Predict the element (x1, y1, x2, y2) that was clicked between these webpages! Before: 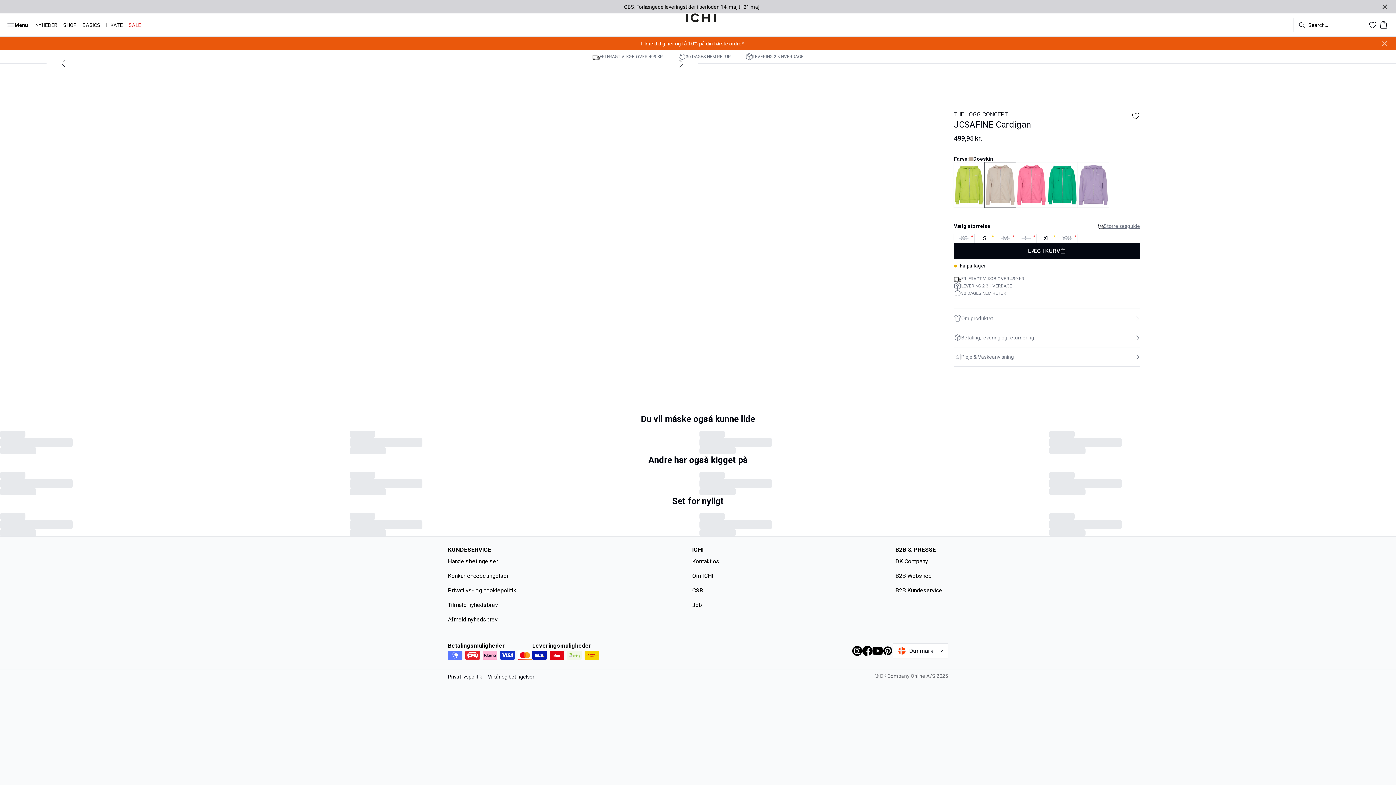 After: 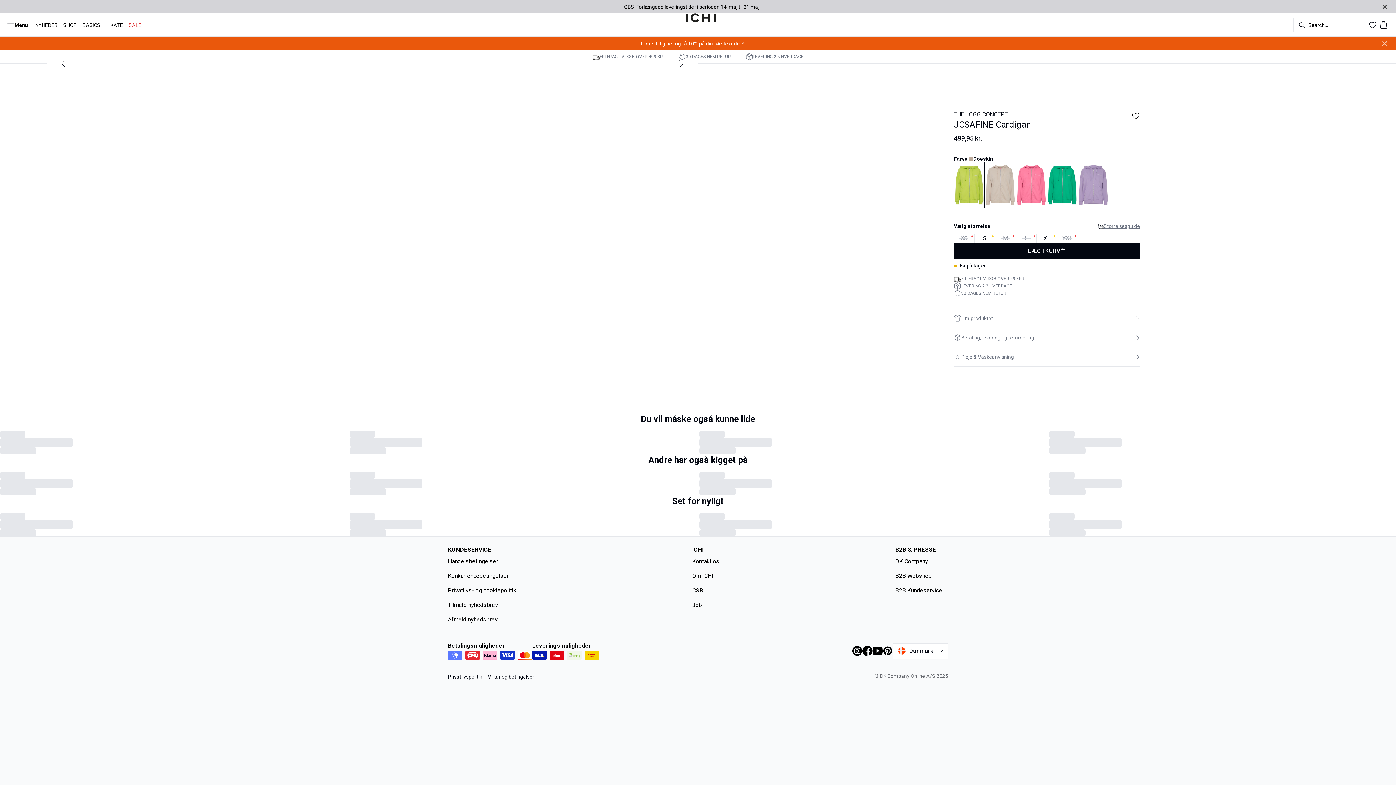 Action: bbox: (862, 646, 872, 656)